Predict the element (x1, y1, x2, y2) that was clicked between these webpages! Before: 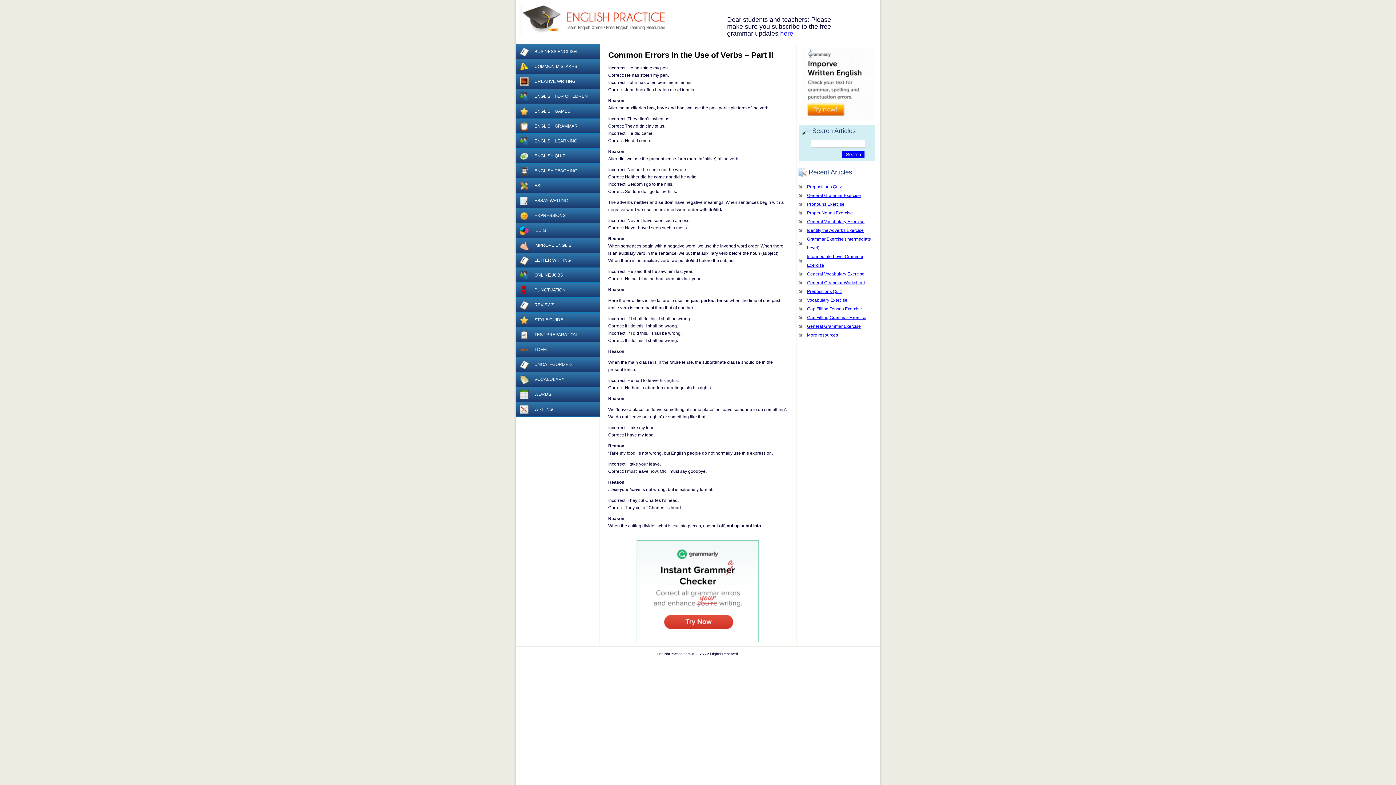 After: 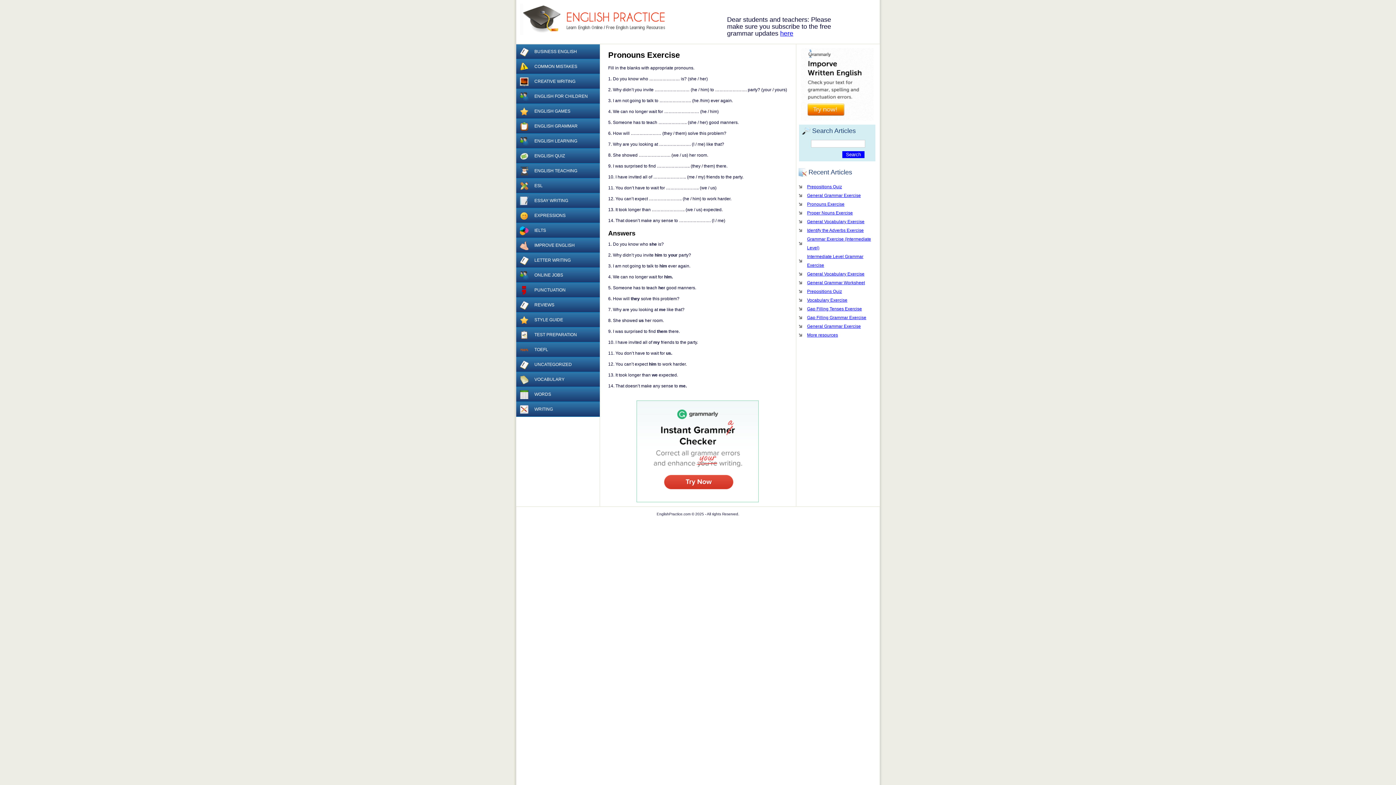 Action: bbox: (798, 200, 876, 208) label: Pronouns Exercise